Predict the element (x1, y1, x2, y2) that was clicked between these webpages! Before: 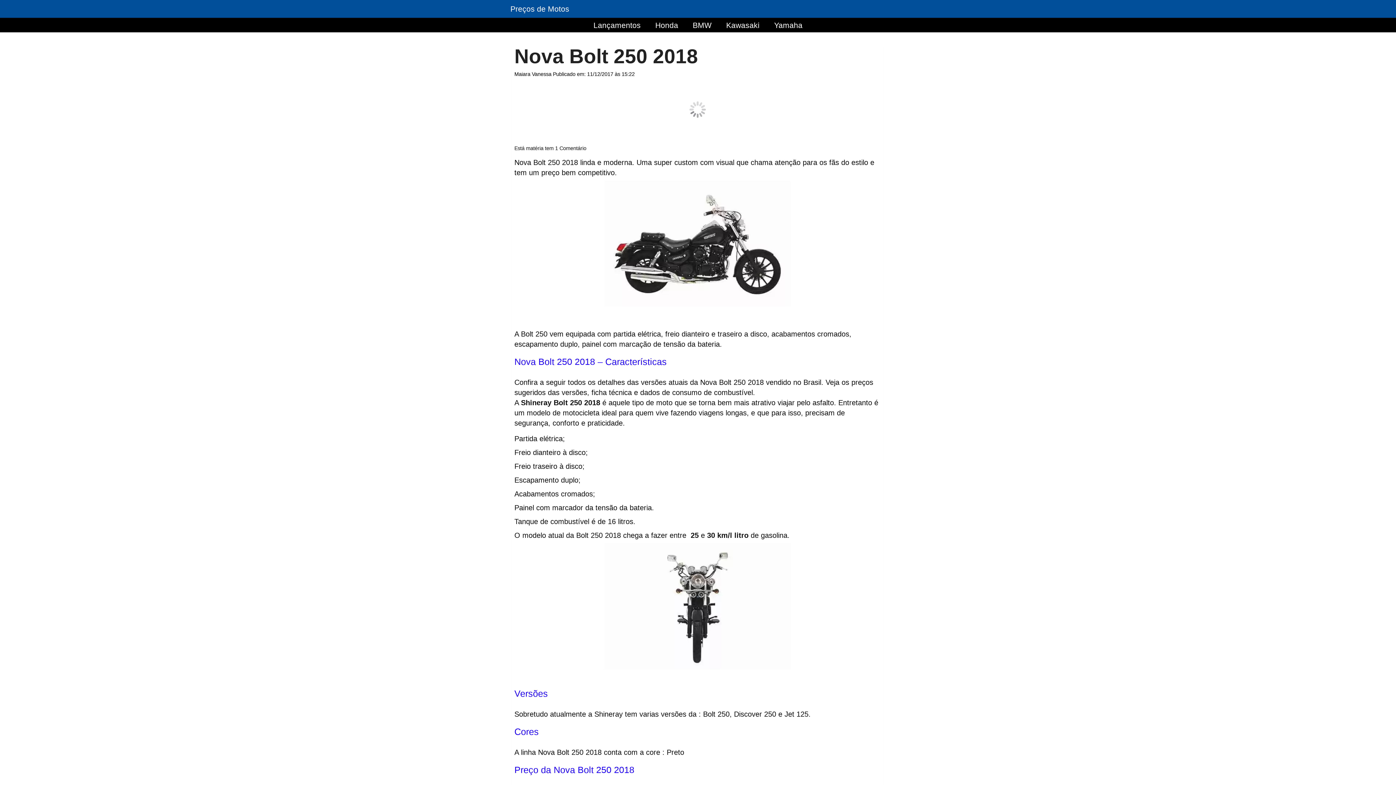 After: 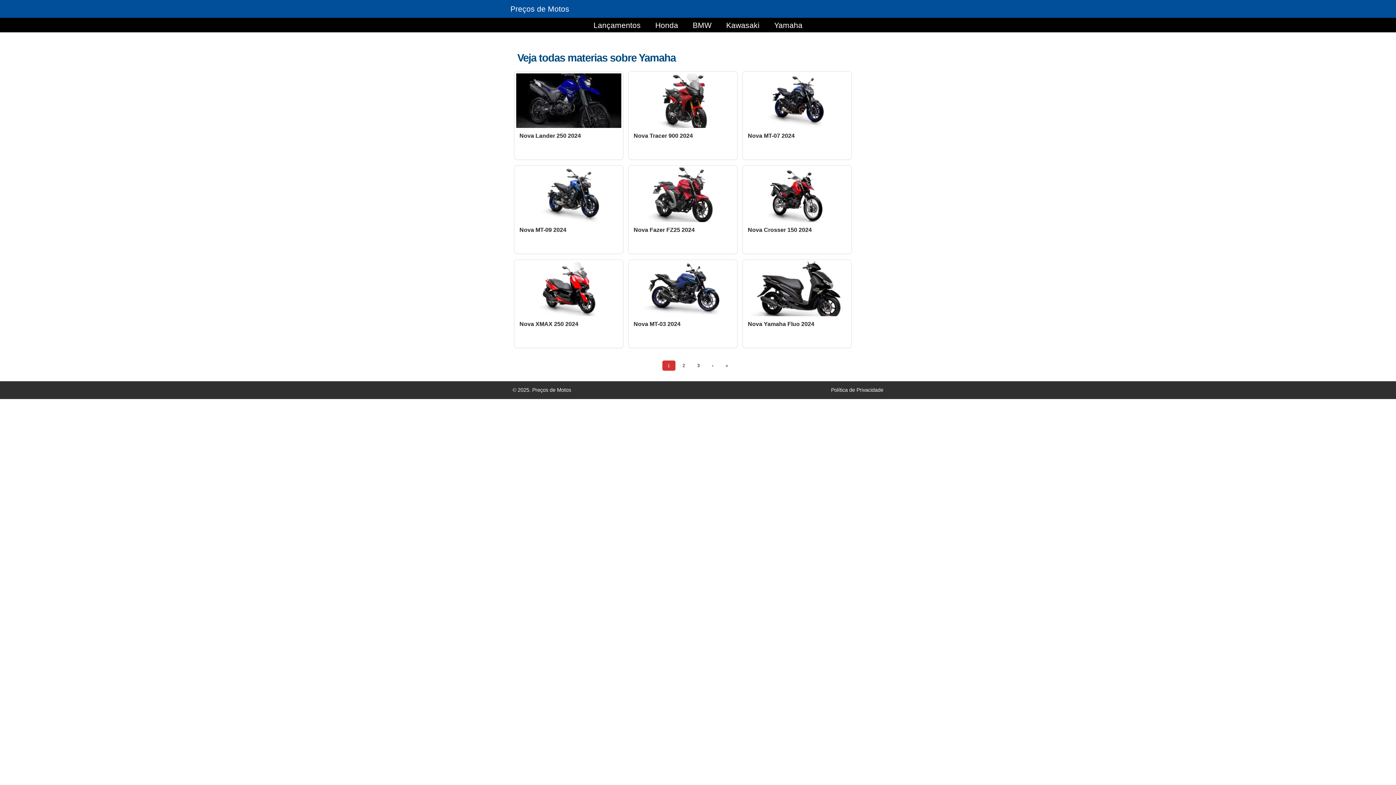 Action: bbox: (767, 12, 810, 38) label: Yamaha